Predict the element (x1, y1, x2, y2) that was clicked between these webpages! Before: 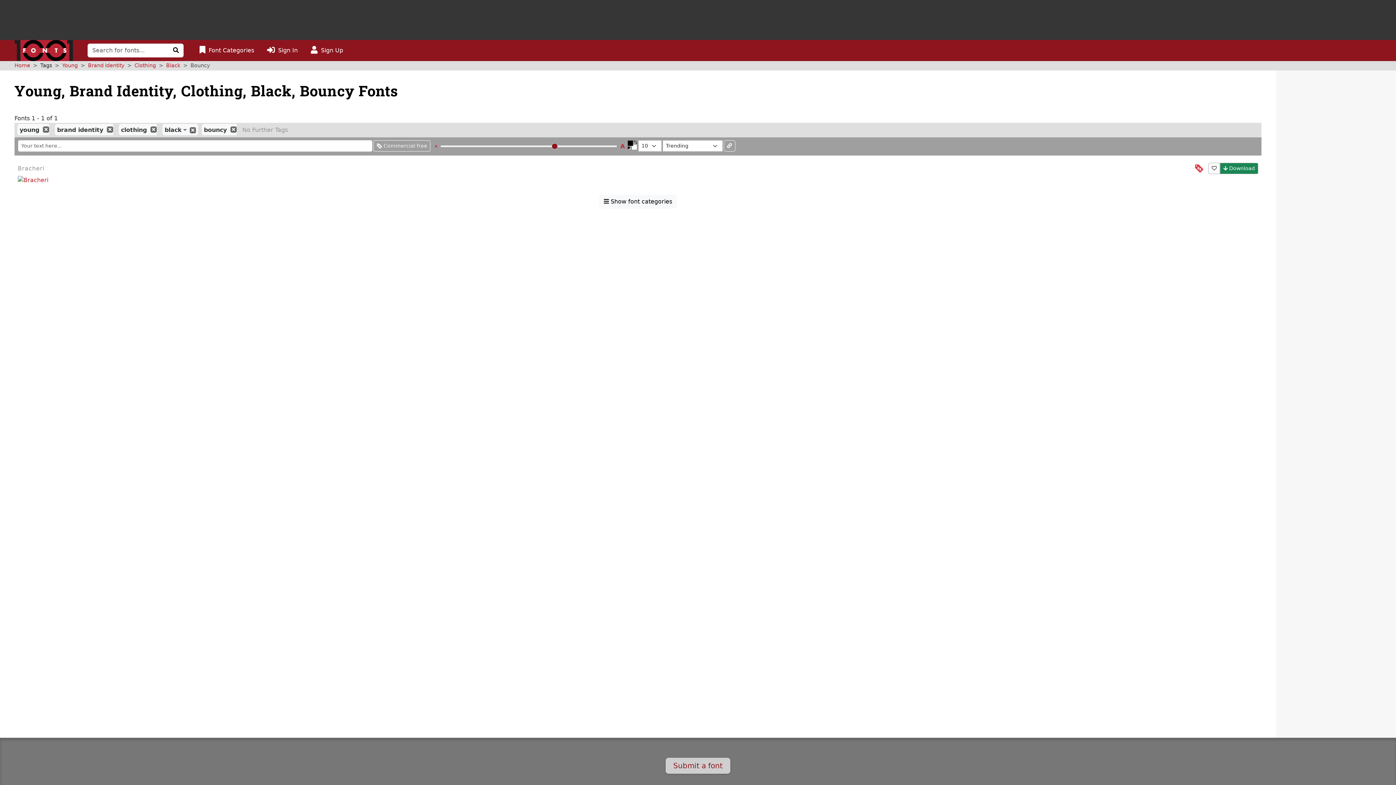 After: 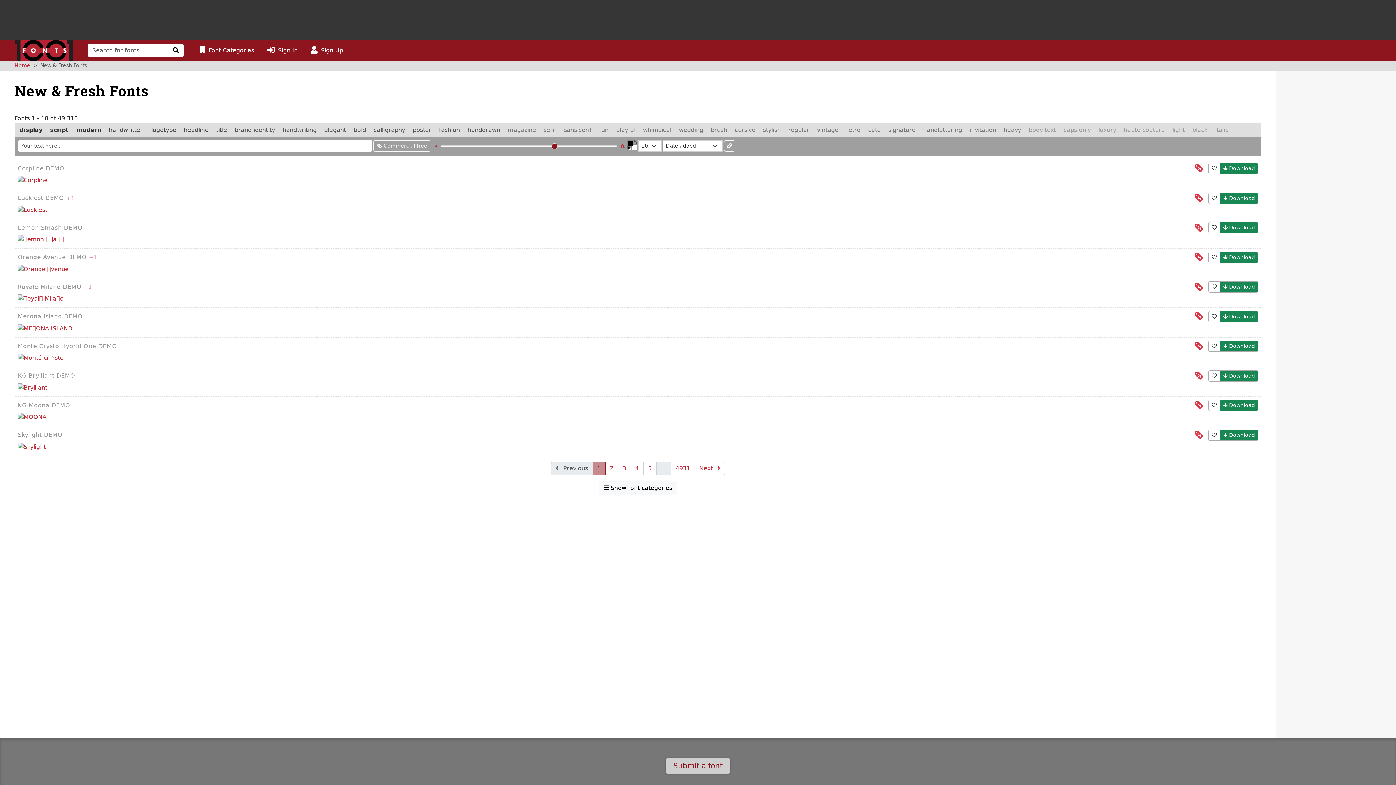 Action: bbox: (14, 62, 30, 68) label: Home